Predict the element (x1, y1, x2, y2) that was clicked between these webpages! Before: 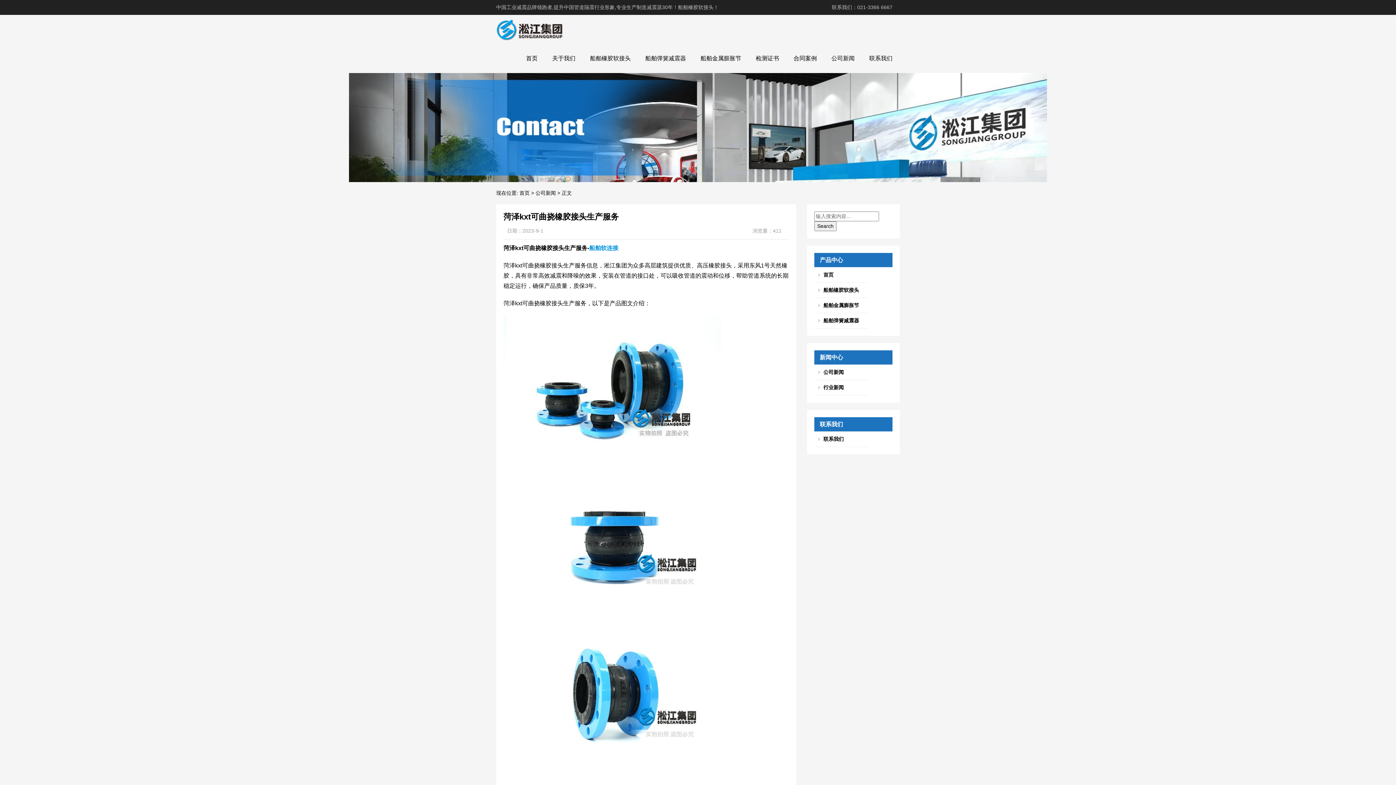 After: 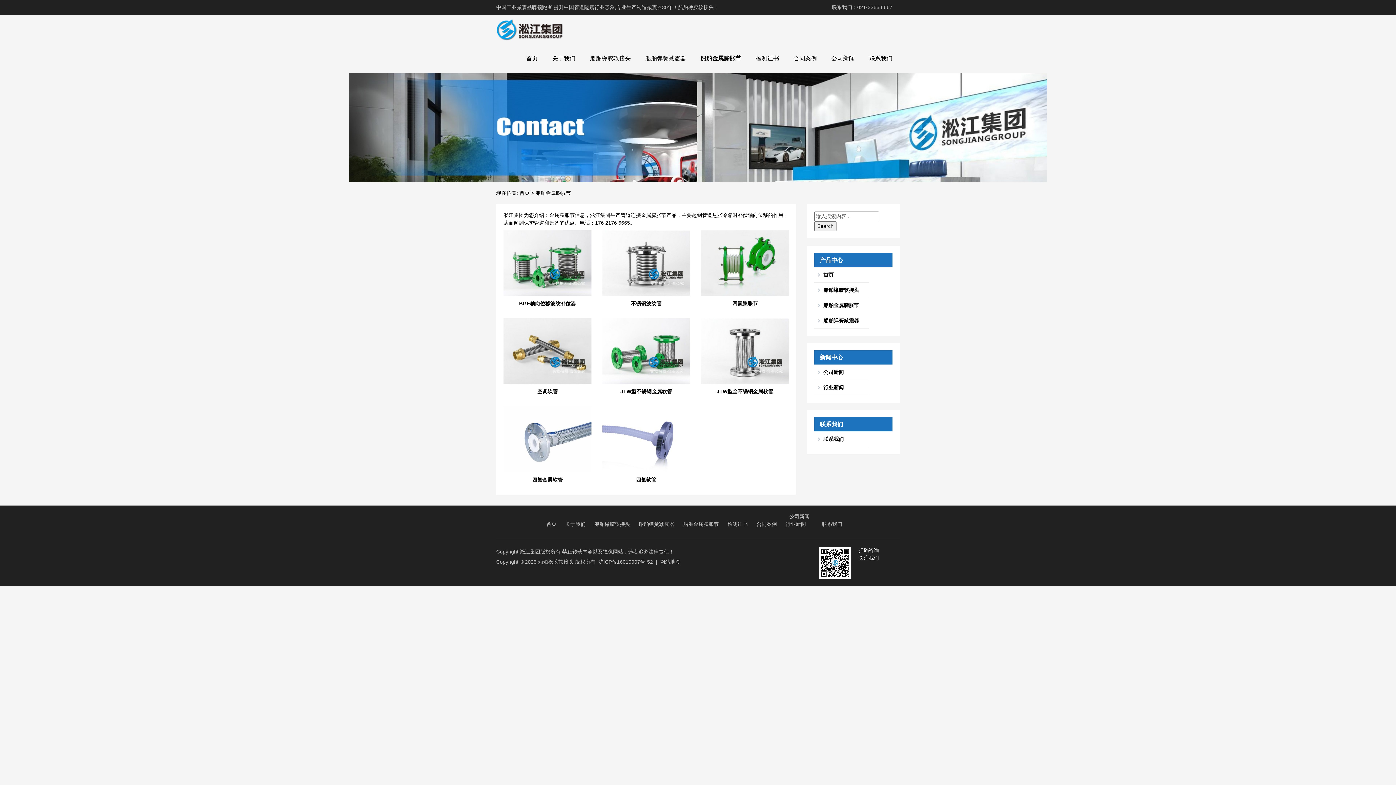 Action: label: 船舶金属膨胀节 bbox: (823, 302, 859, 308)